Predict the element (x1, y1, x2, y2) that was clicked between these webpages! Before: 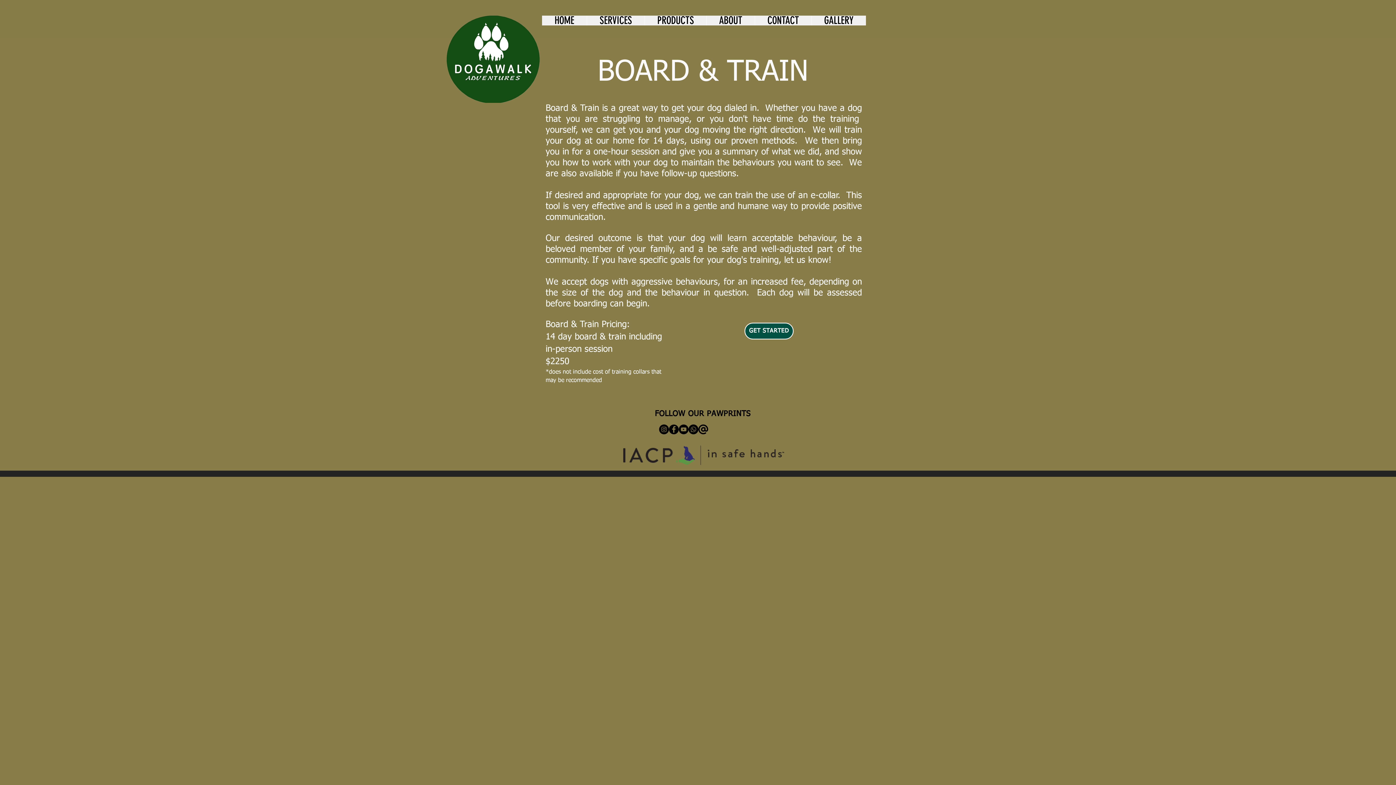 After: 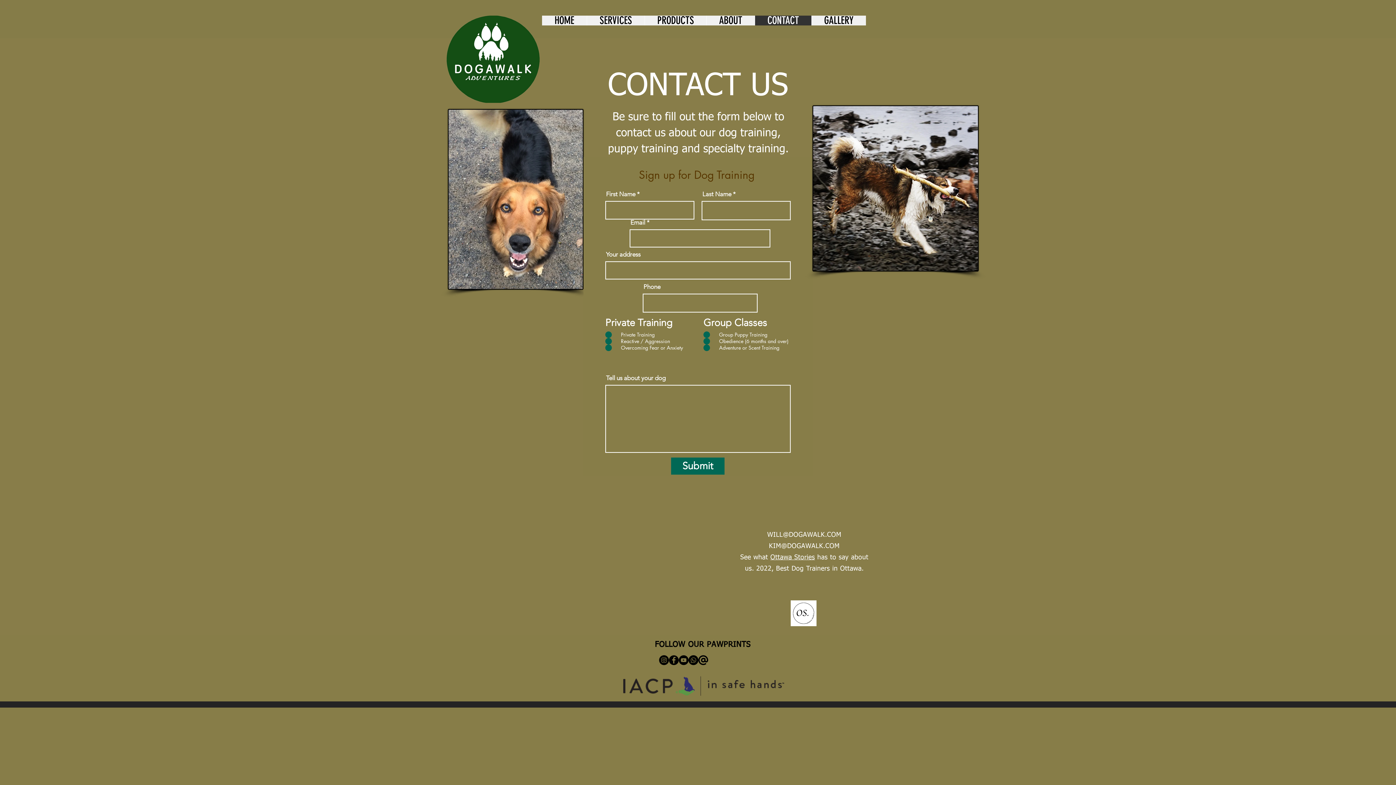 Action: bbox: (744, 322, 793, 339) label: Get Started